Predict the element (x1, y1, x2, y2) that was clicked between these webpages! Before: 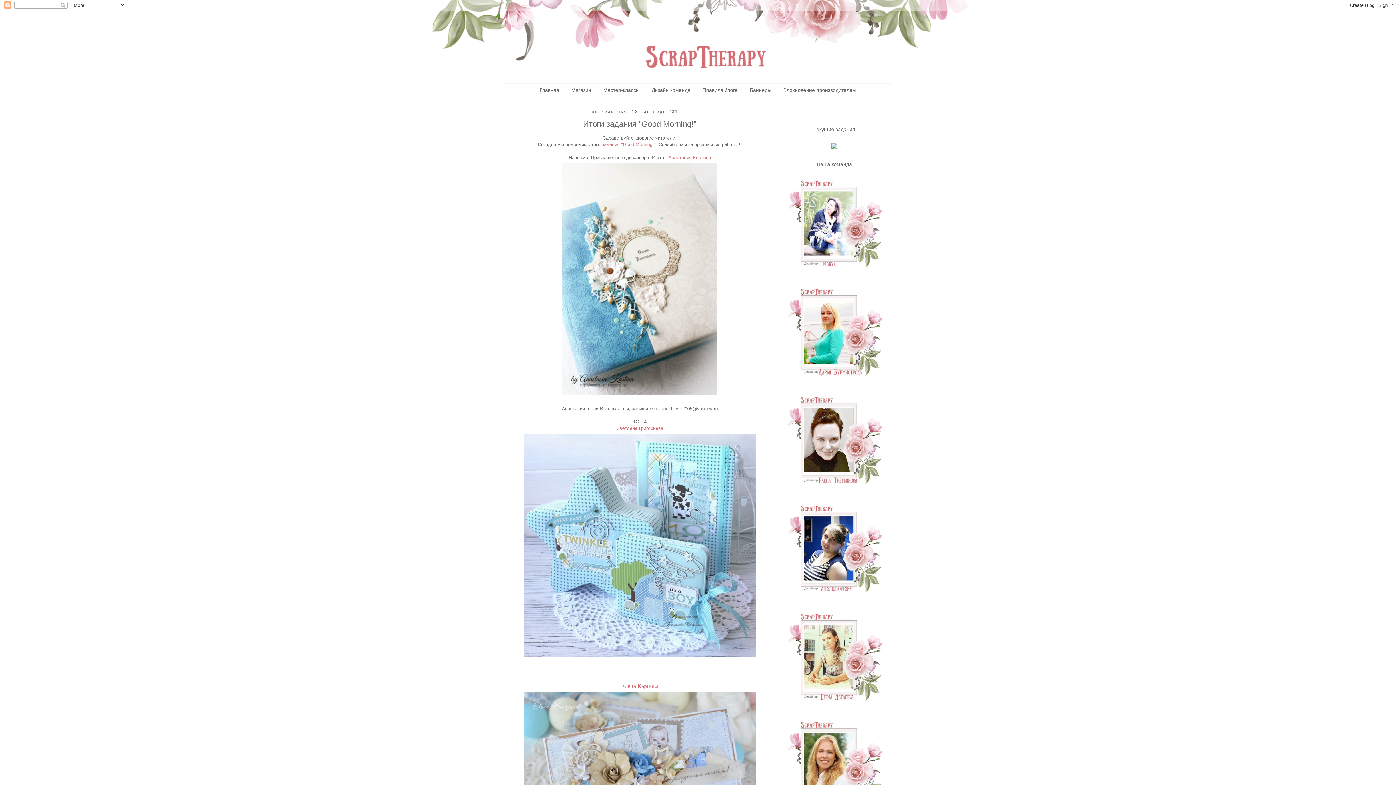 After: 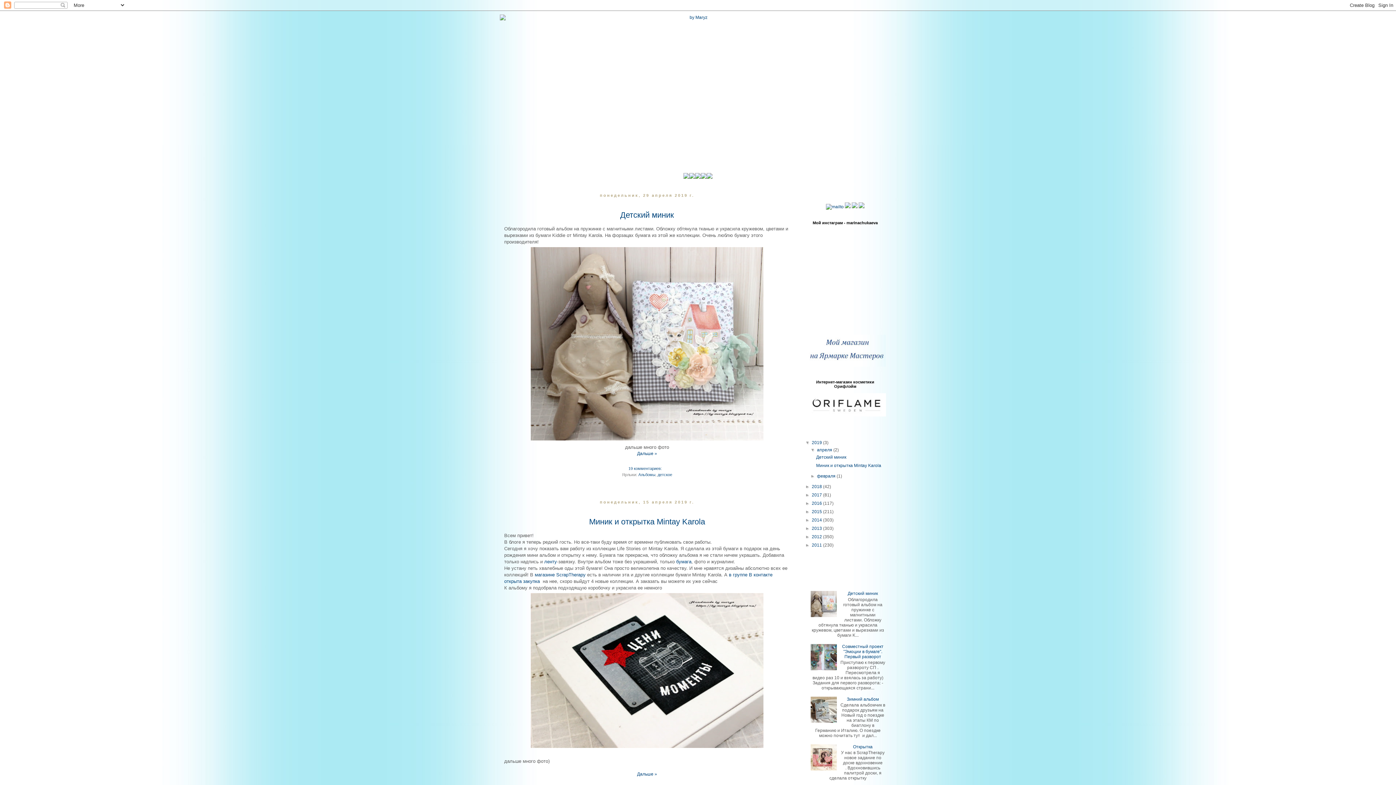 Action: bbox: (787, 270, 883, 275)